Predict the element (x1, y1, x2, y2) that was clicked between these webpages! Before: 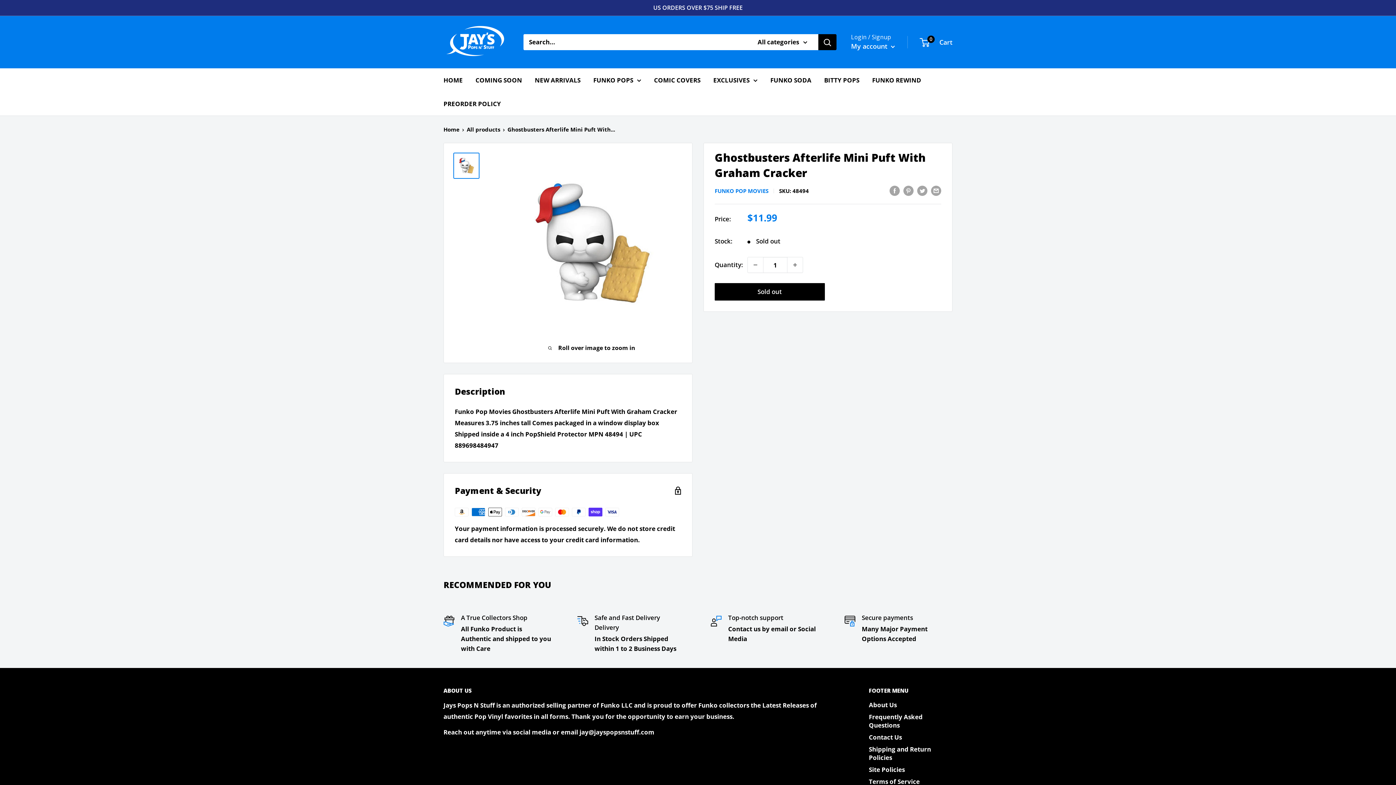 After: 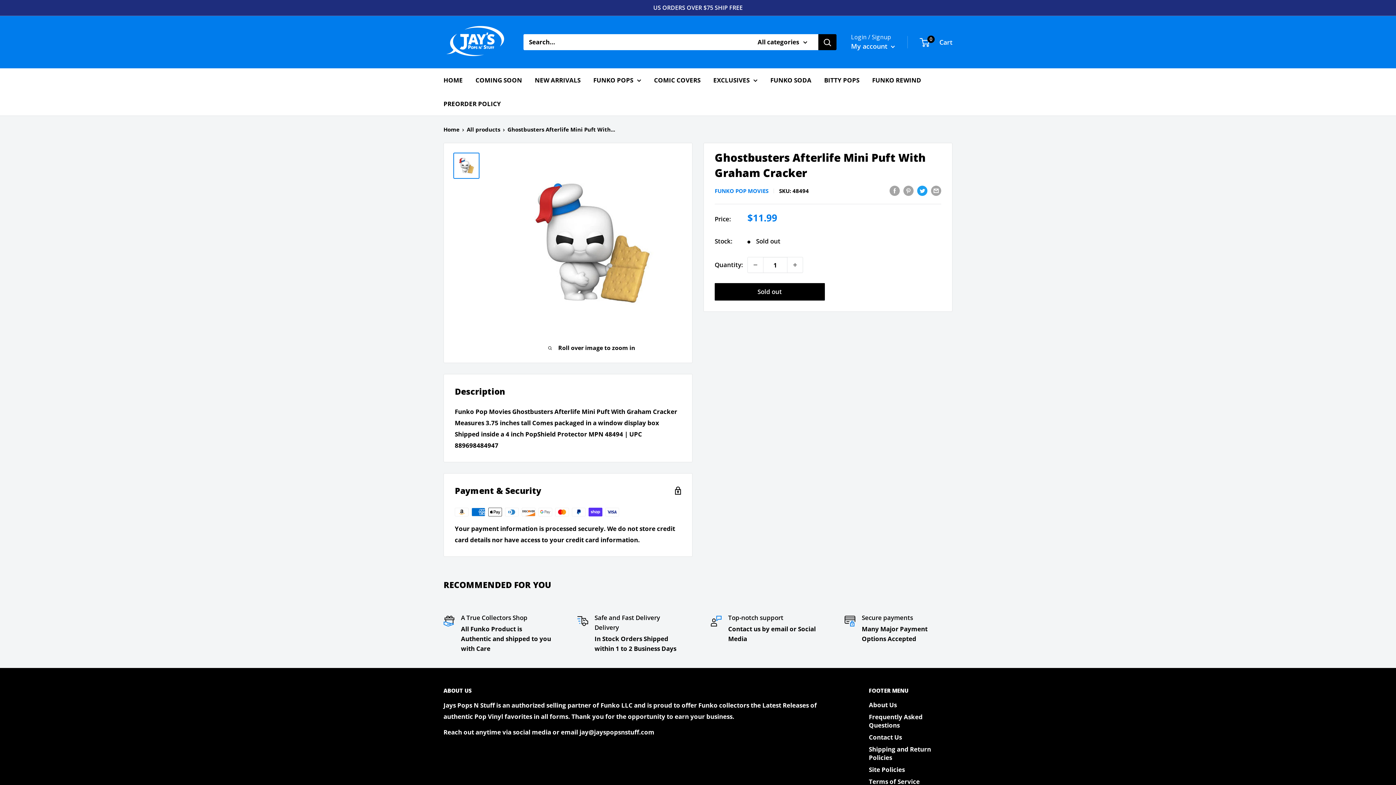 Action: label: Tweet on Twitter bbox: (917, 184, 927, 196)